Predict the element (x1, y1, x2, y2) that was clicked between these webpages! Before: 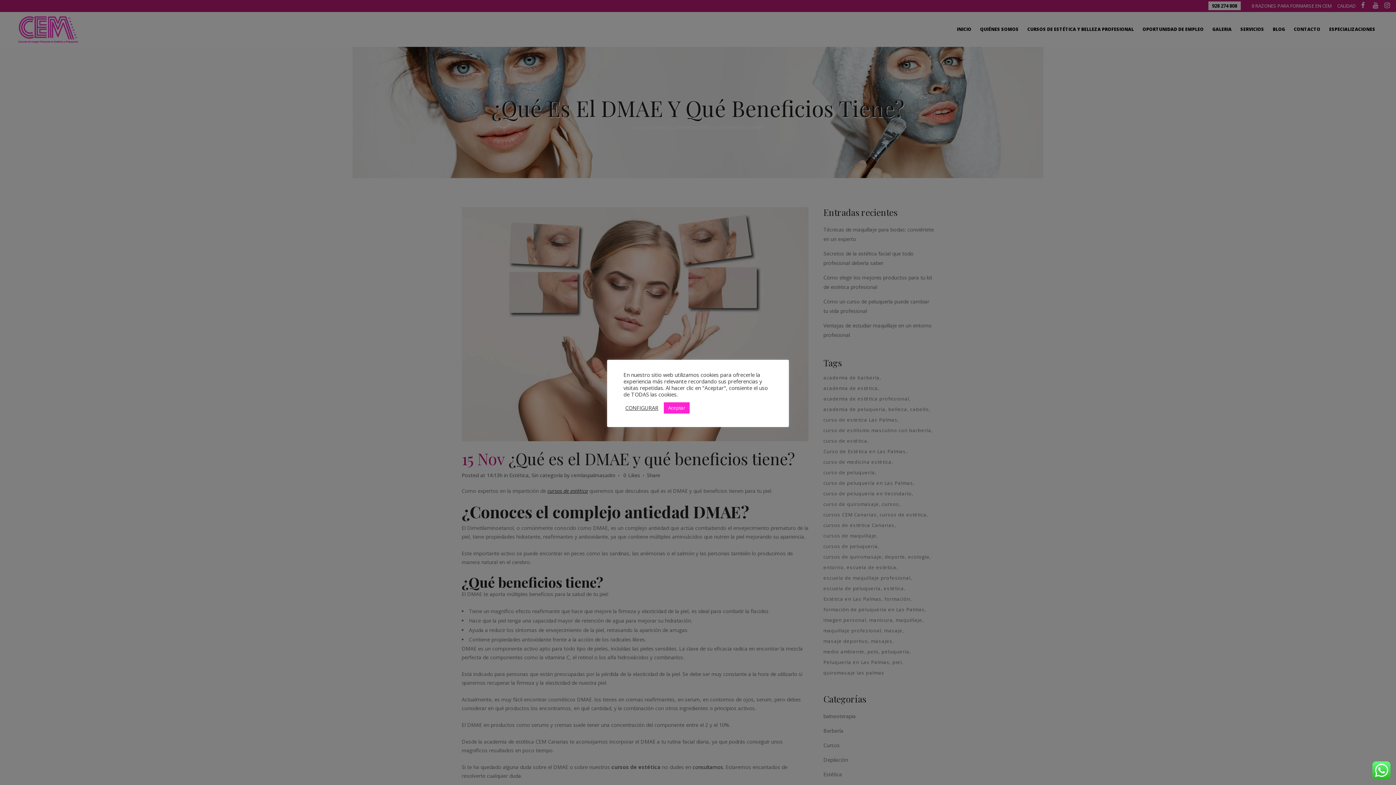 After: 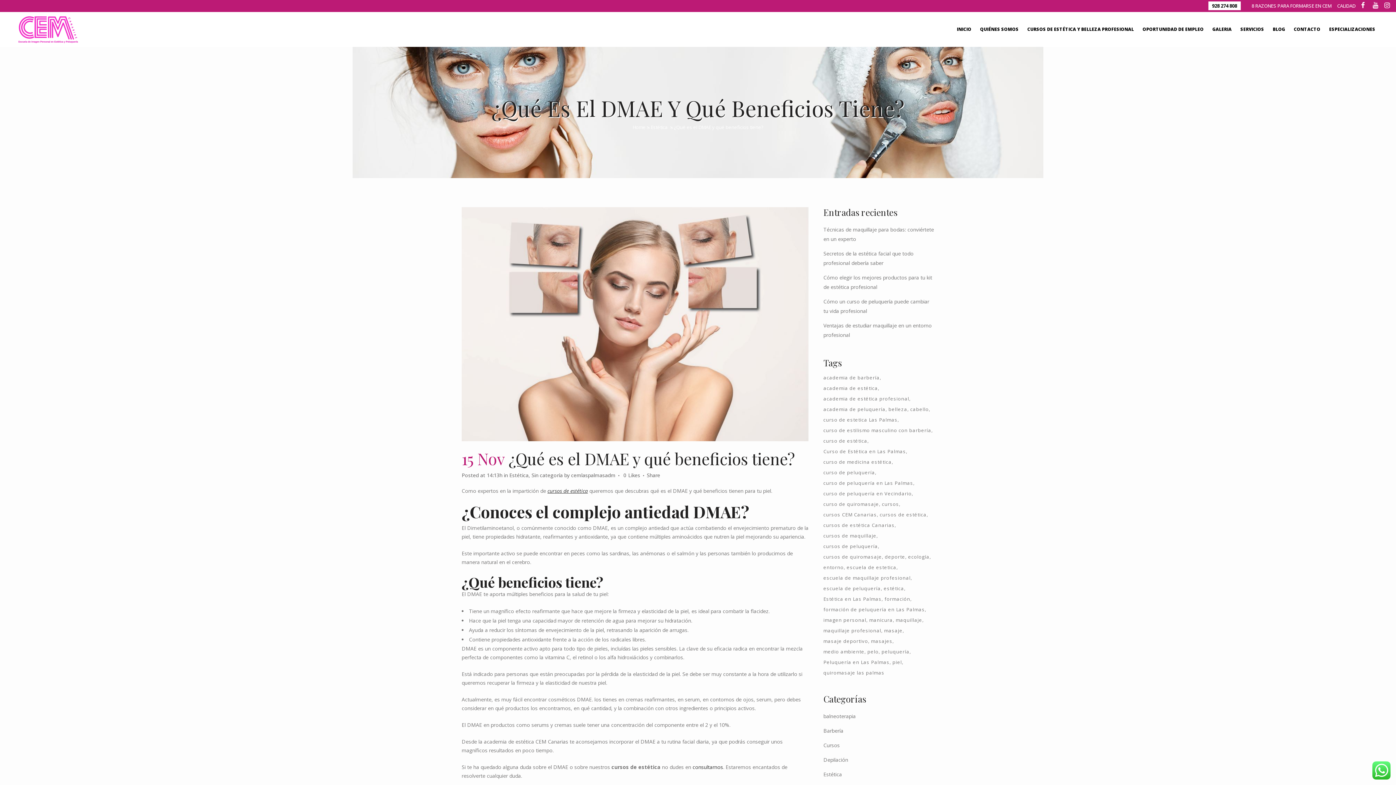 Action: bbox: (664, 402, 689, 413) label: Aceptar